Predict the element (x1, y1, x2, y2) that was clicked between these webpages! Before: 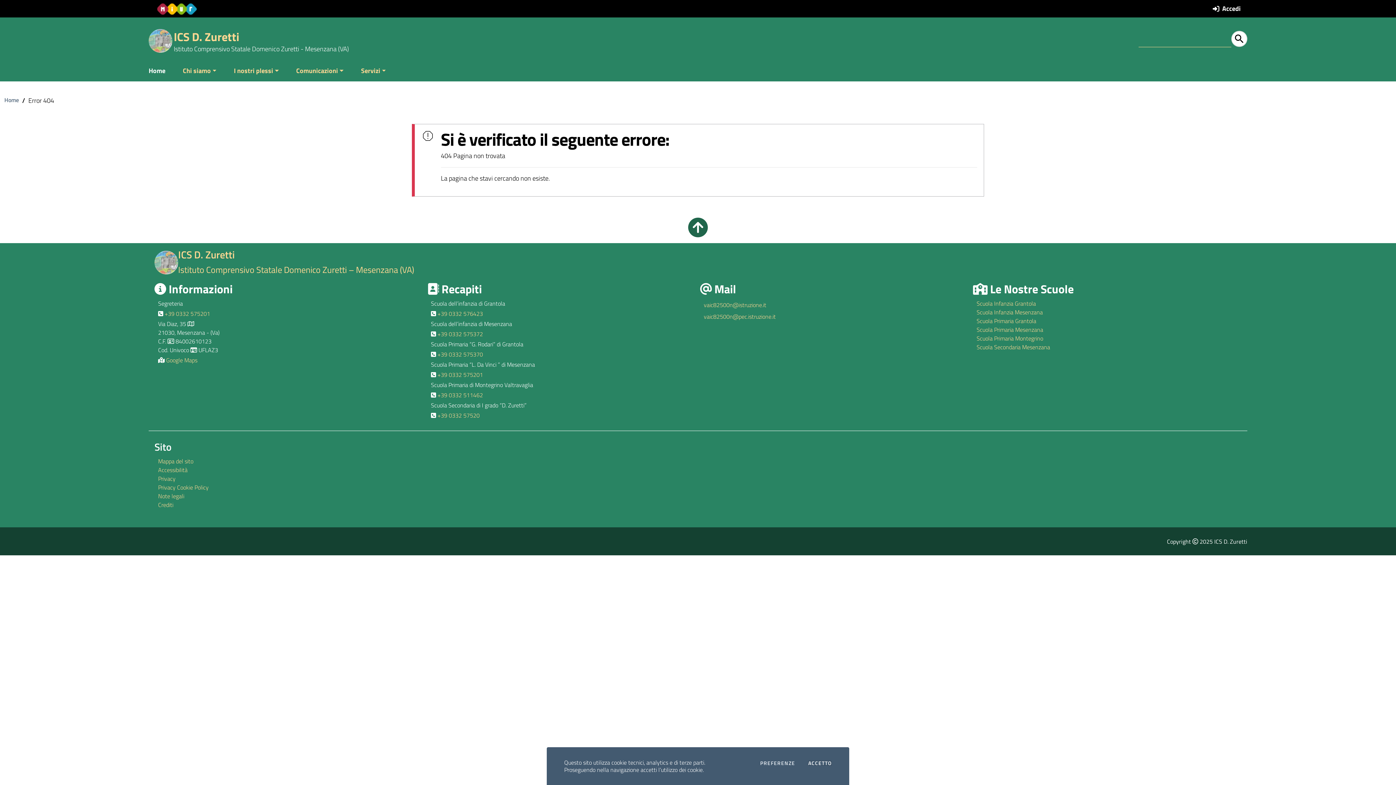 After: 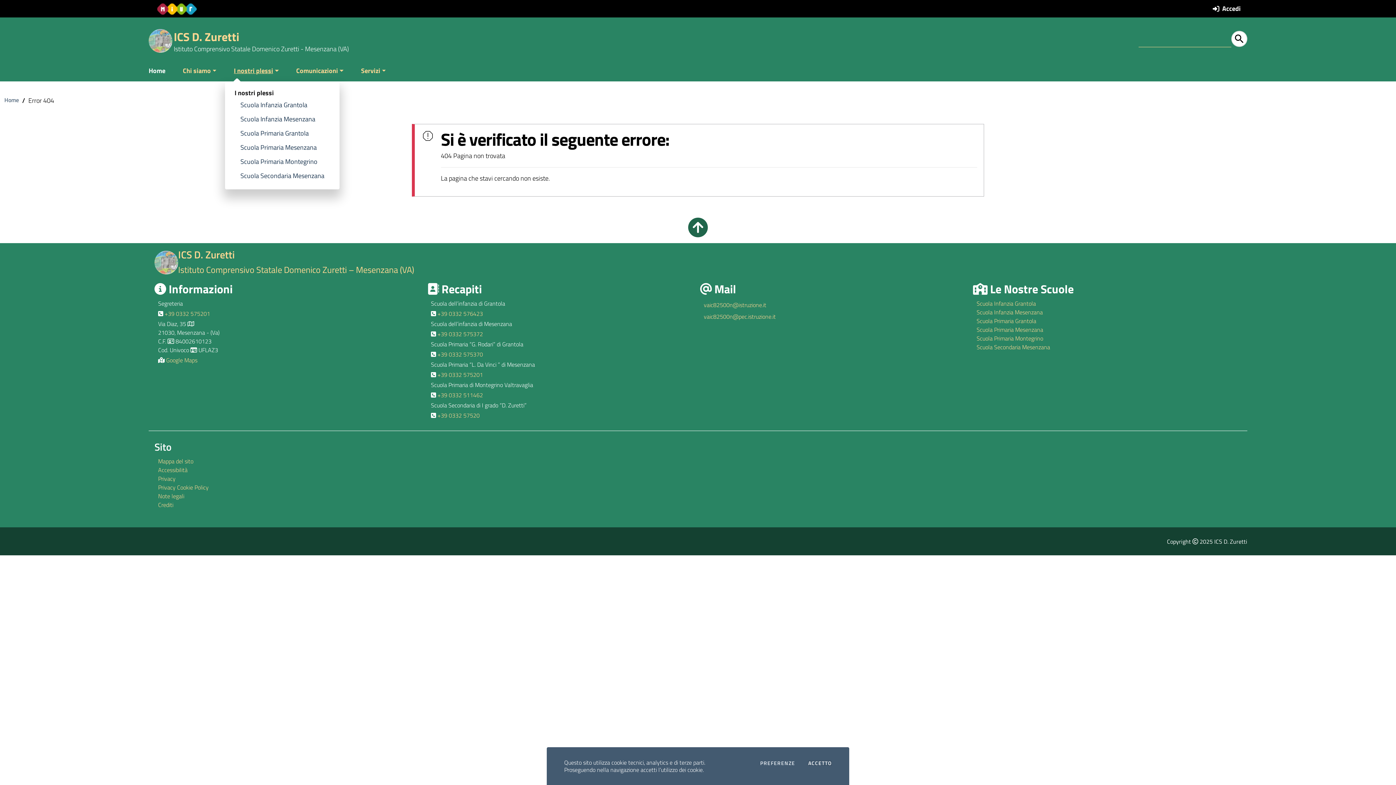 Action: bbox: (225, 61, 287, 81) label: I nostri plessi